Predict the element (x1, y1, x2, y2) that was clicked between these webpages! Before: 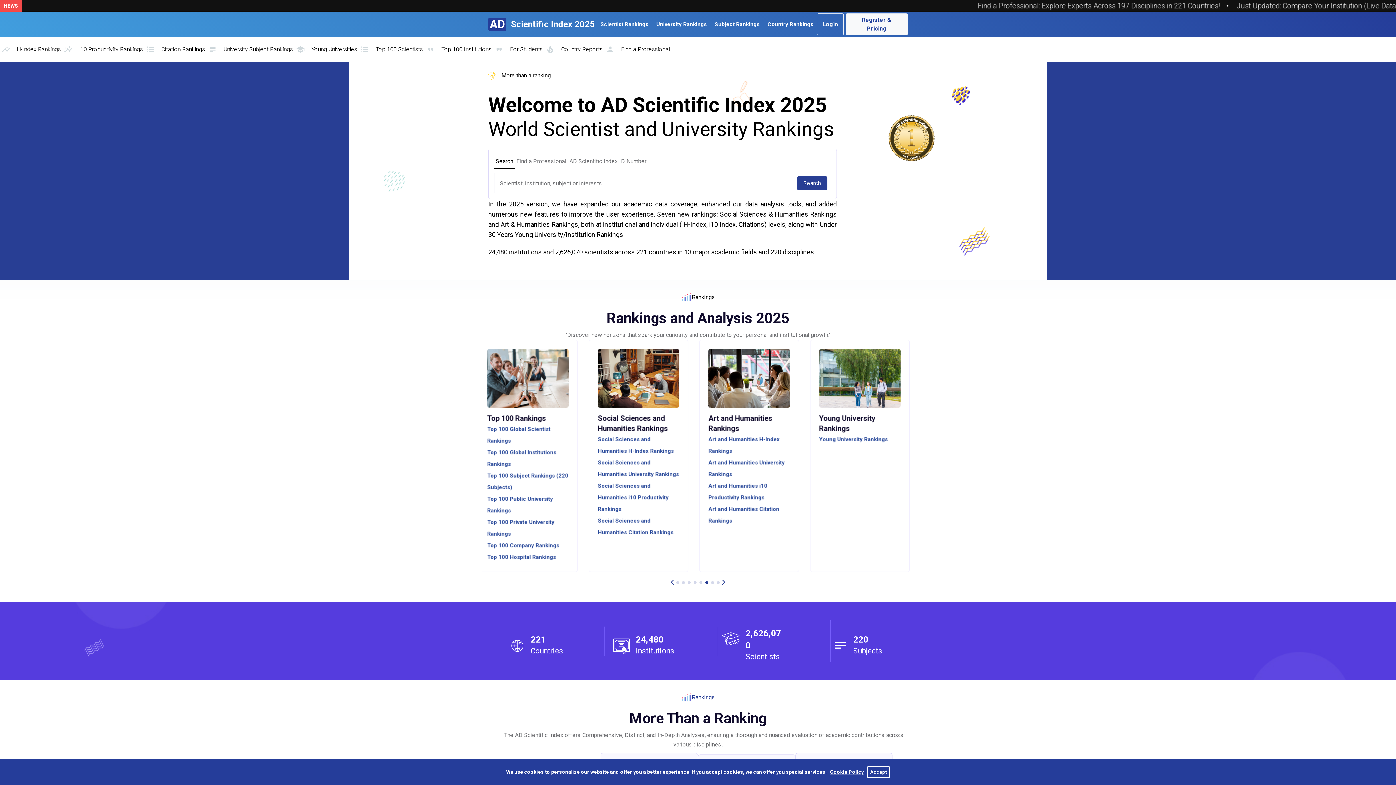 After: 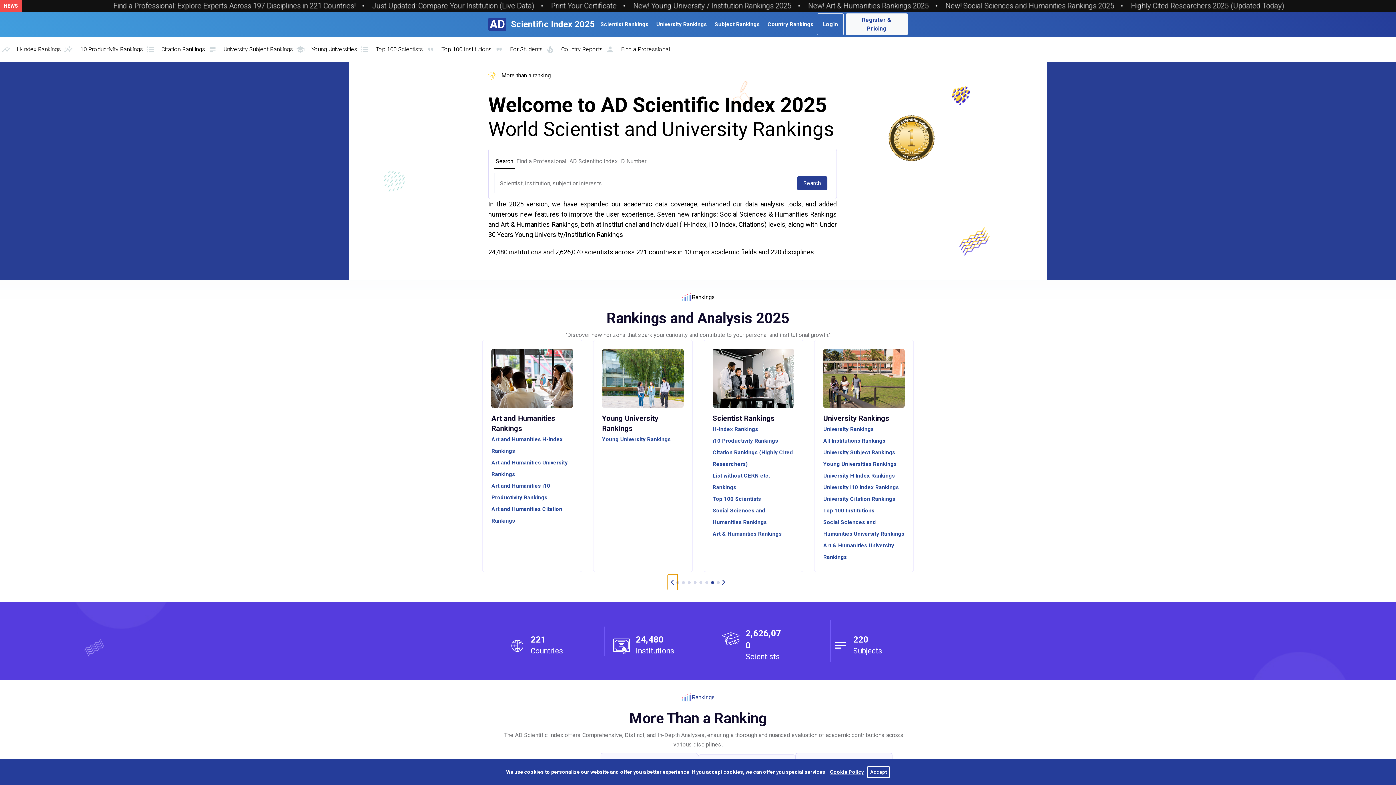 Action: bbox: (667, 574, 677, 590) label: Previous slide